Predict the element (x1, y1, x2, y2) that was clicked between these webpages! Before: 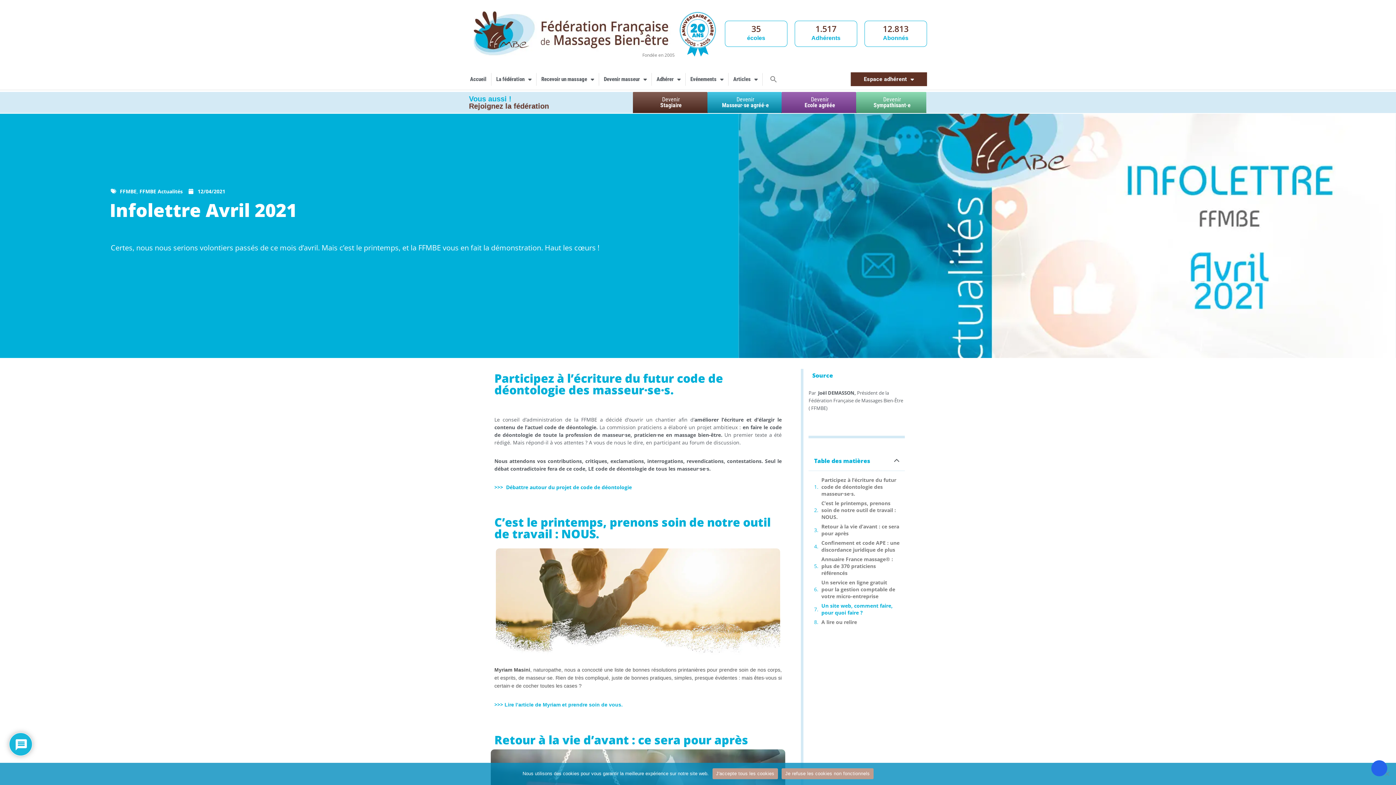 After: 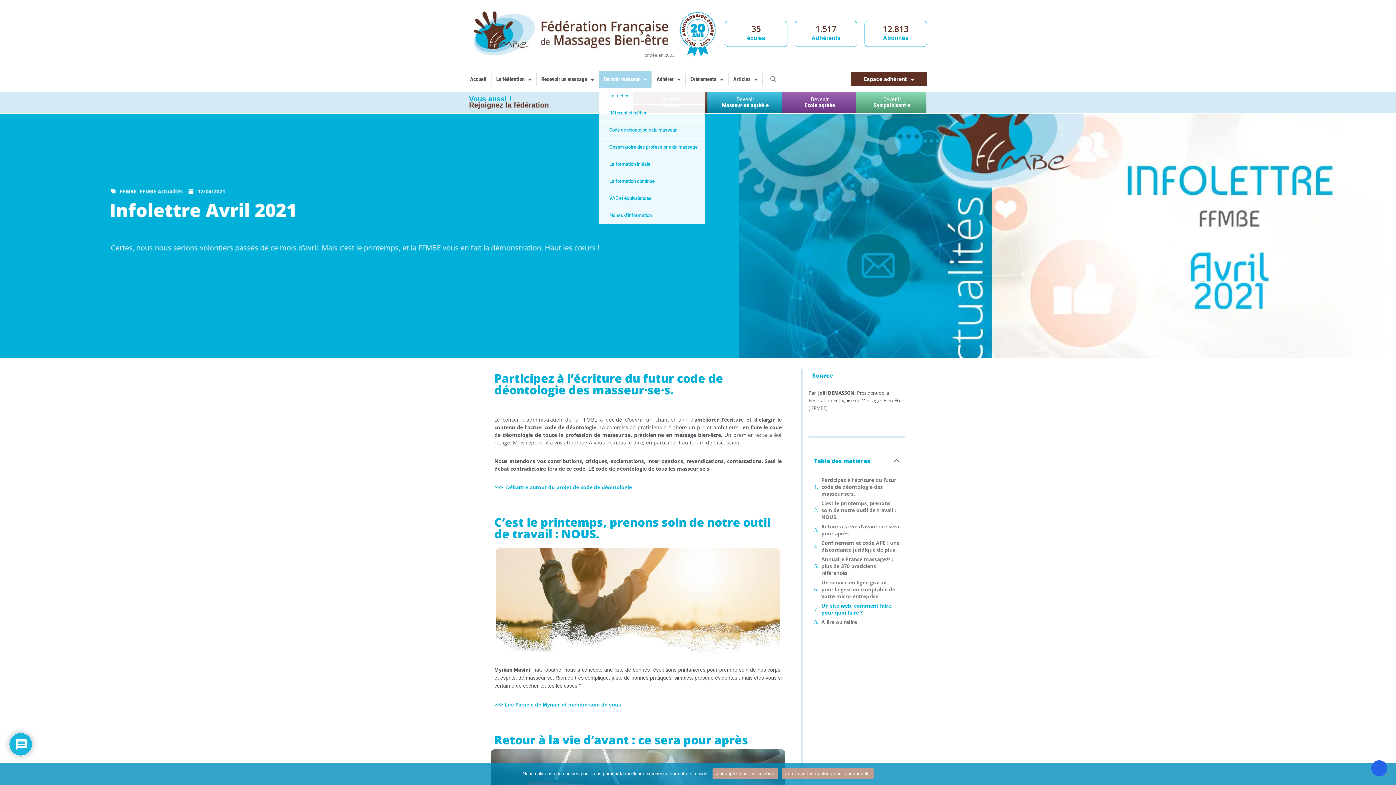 Action: bbox: (599, 70, 651, 87) label: Devenir masseur